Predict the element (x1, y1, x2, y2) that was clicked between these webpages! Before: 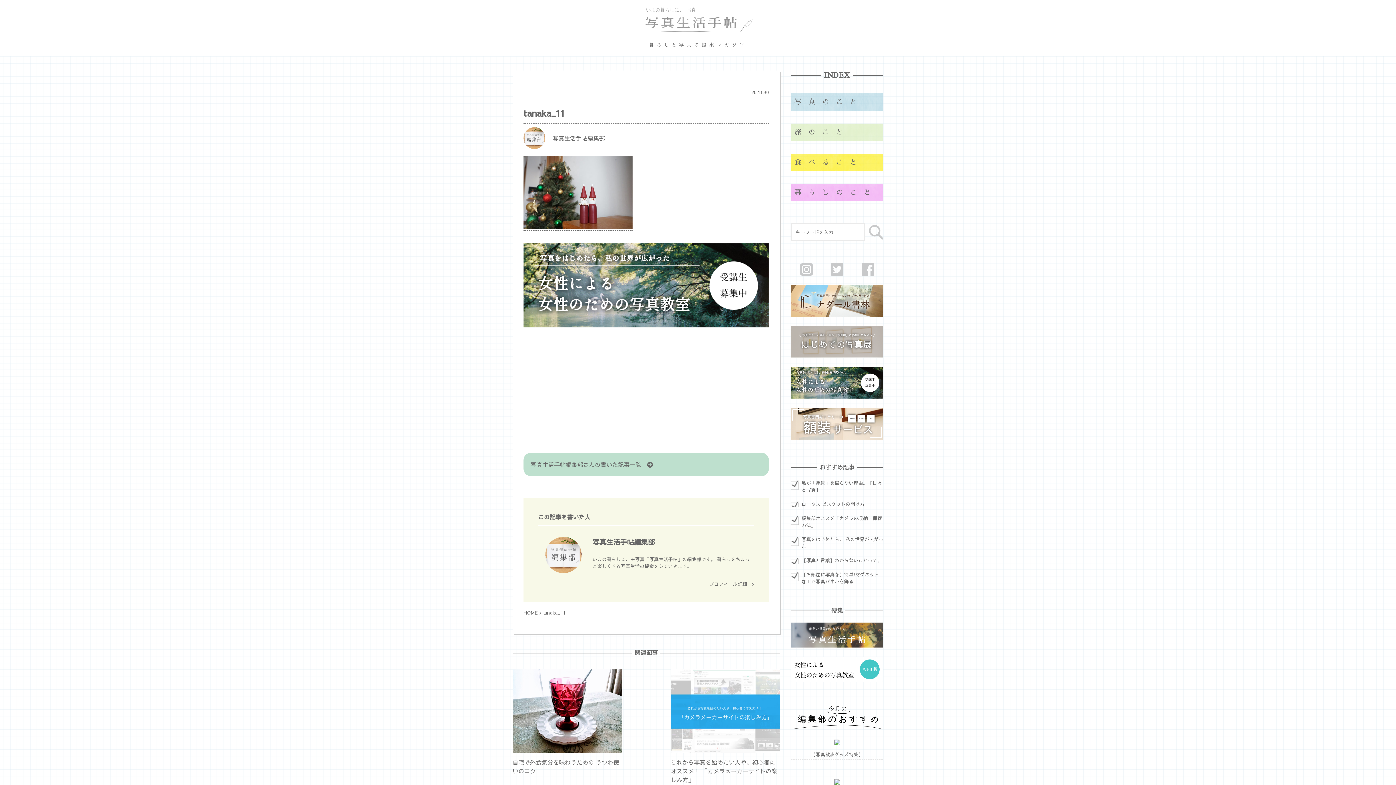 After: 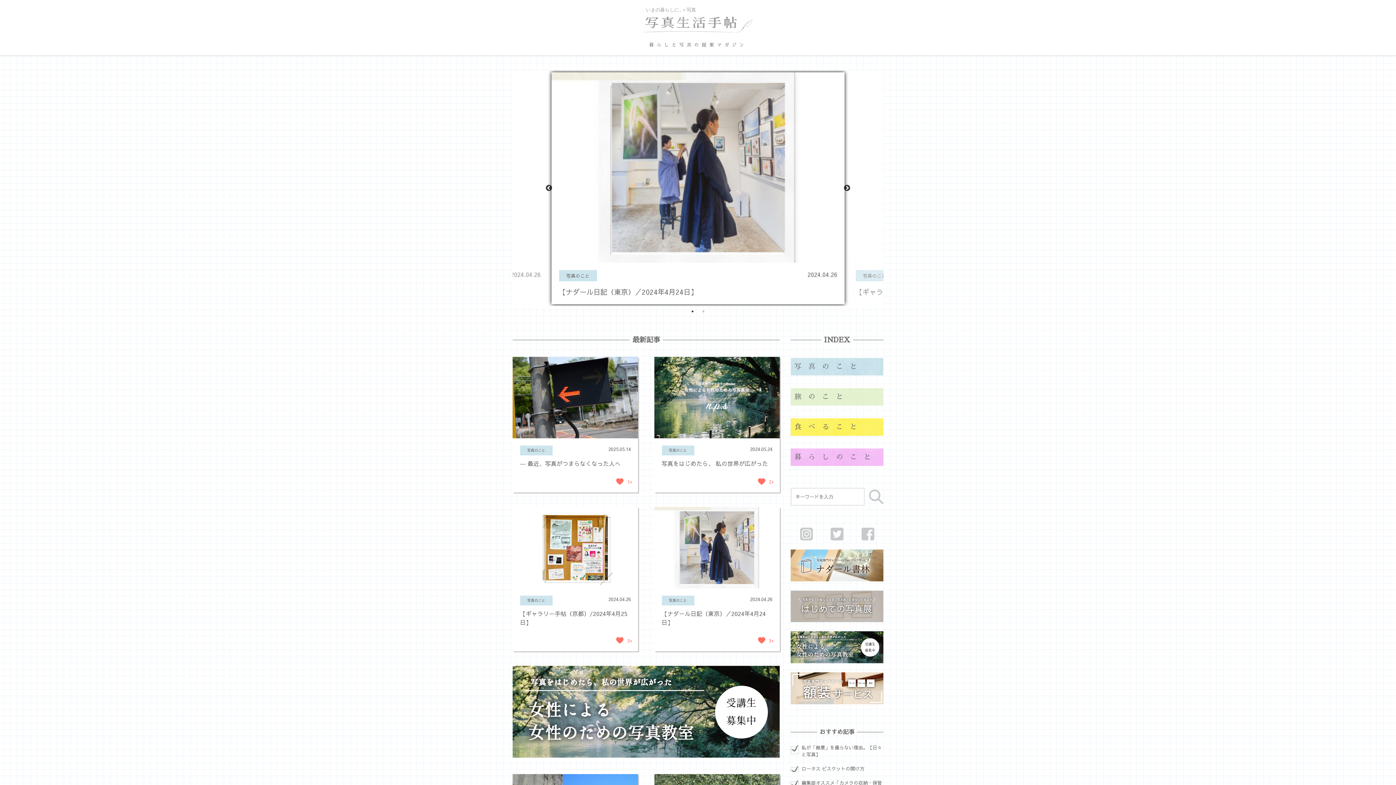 Action: bbox: (523, 609, 537, 616) label: HOME